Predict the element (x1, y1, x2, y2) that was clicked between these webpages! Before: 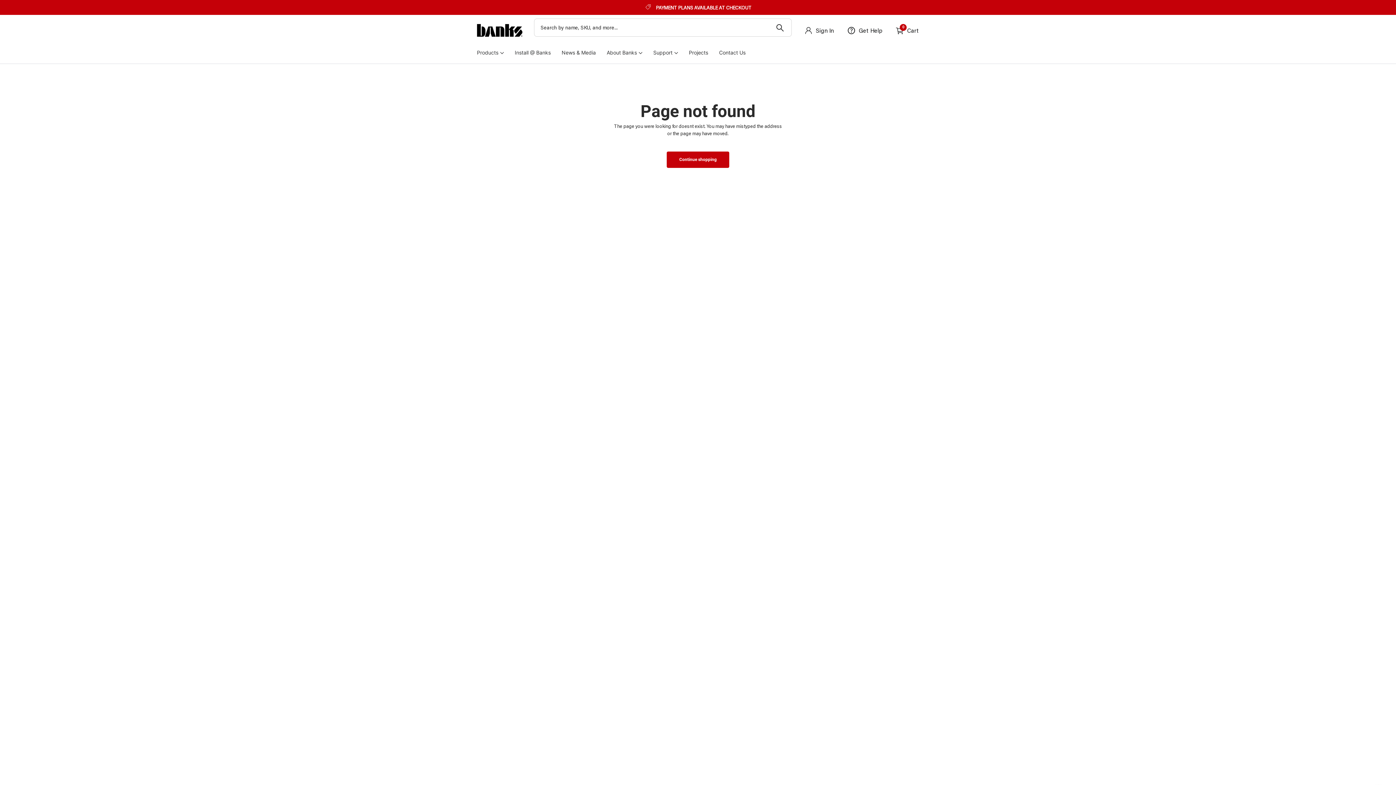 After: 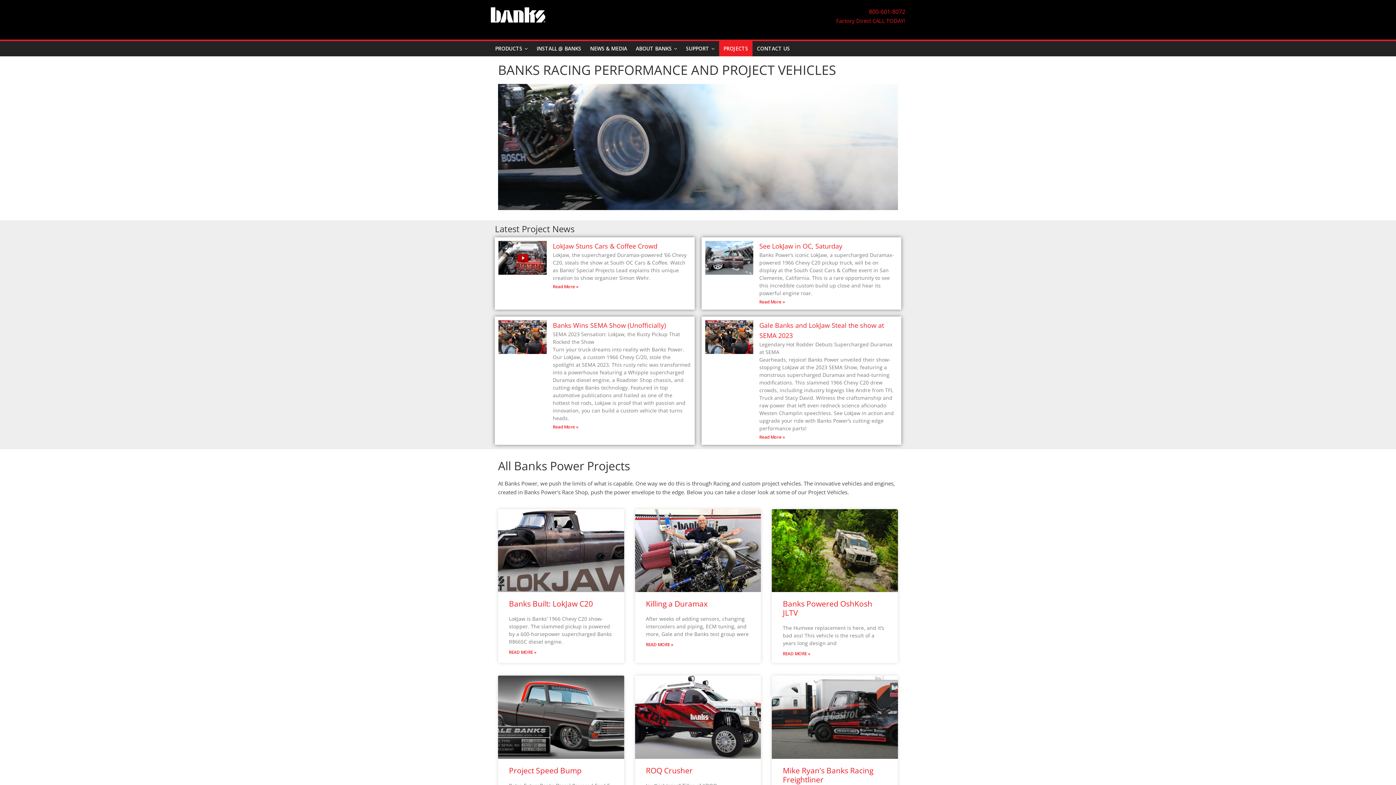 Action: label: Projects bbox: (689, 48, 708, 56)